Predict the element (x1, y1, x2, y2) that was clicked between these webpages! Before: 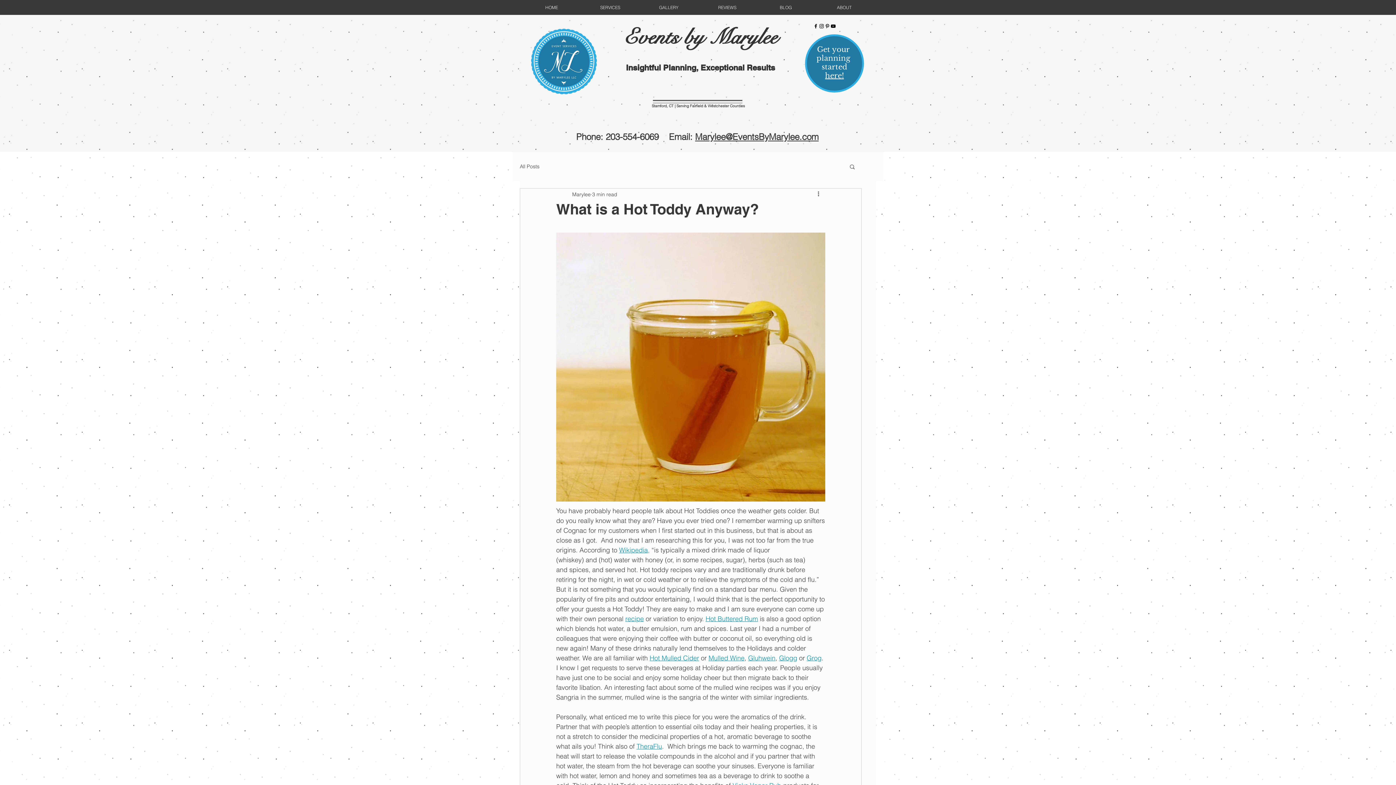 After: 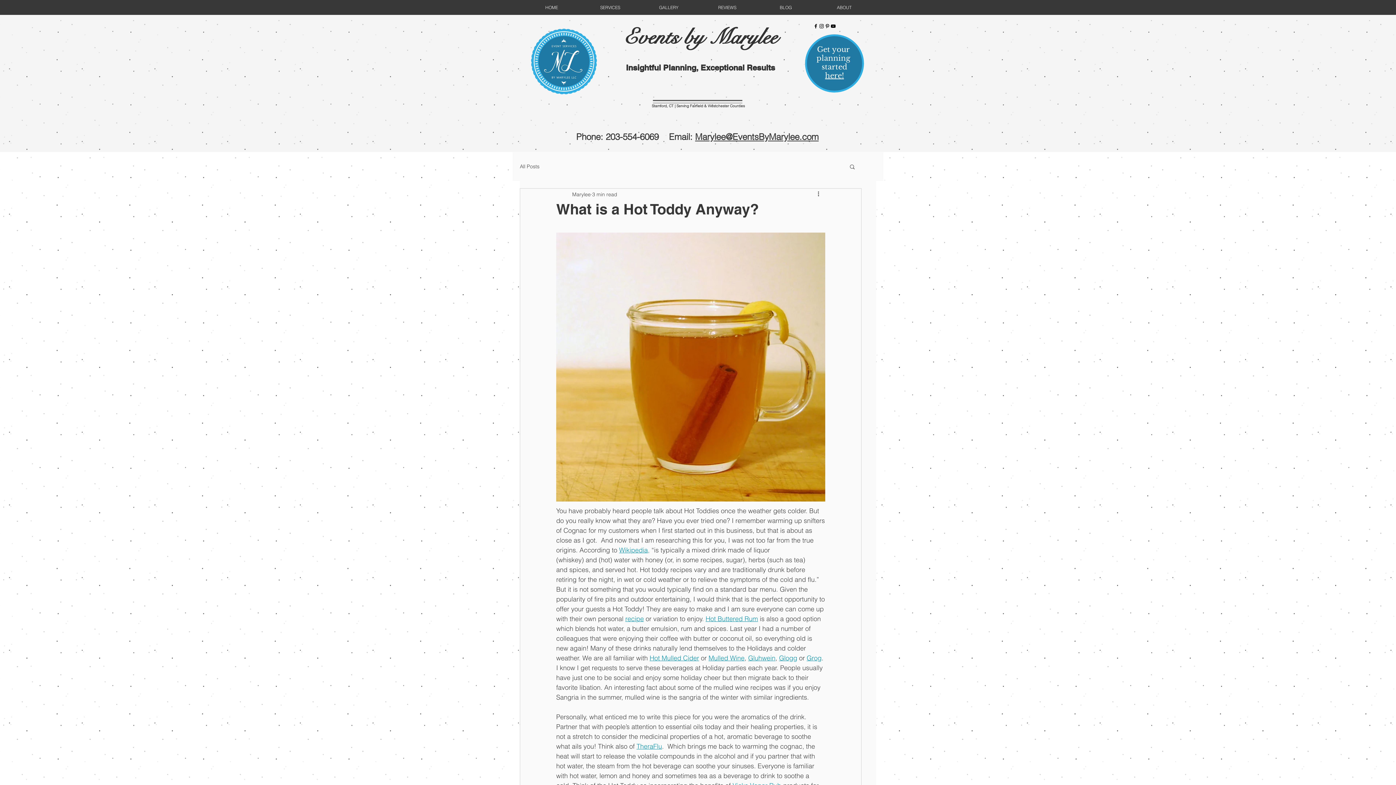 Action: label: Marylee@EventsByMarylee.com bbox: (695, 131, 818, 142)